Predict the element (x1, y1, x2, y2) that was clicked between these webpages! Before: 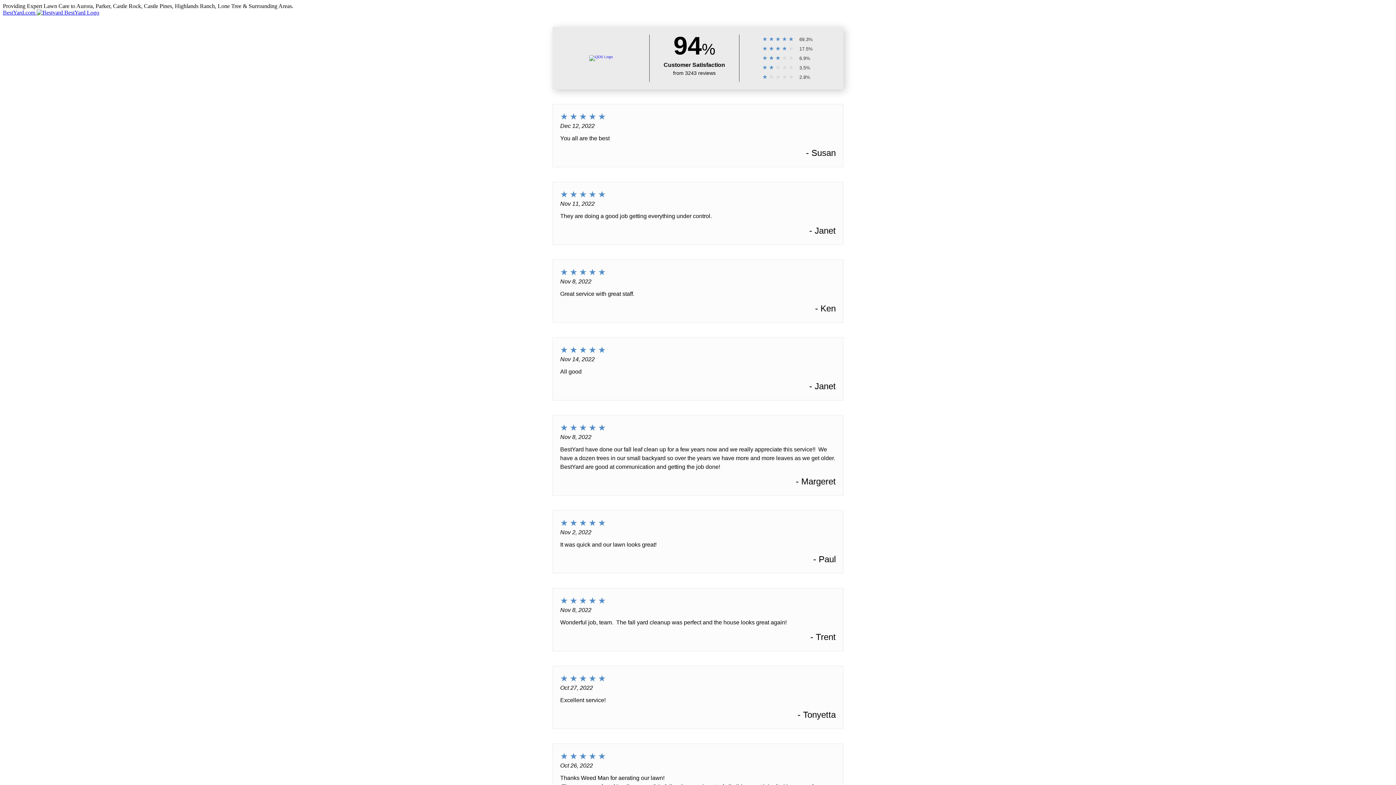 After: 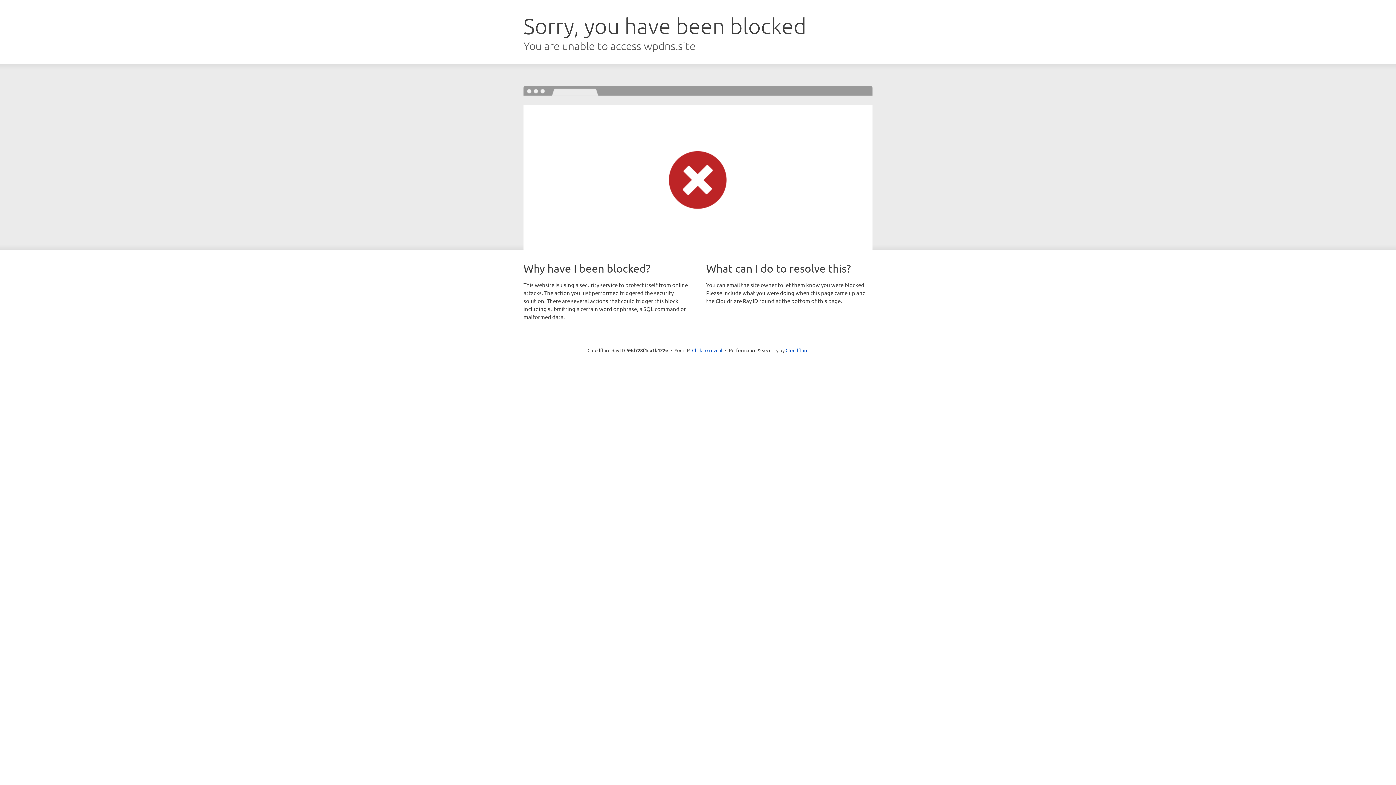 Action: bbox: (589, 55, 613, 61)